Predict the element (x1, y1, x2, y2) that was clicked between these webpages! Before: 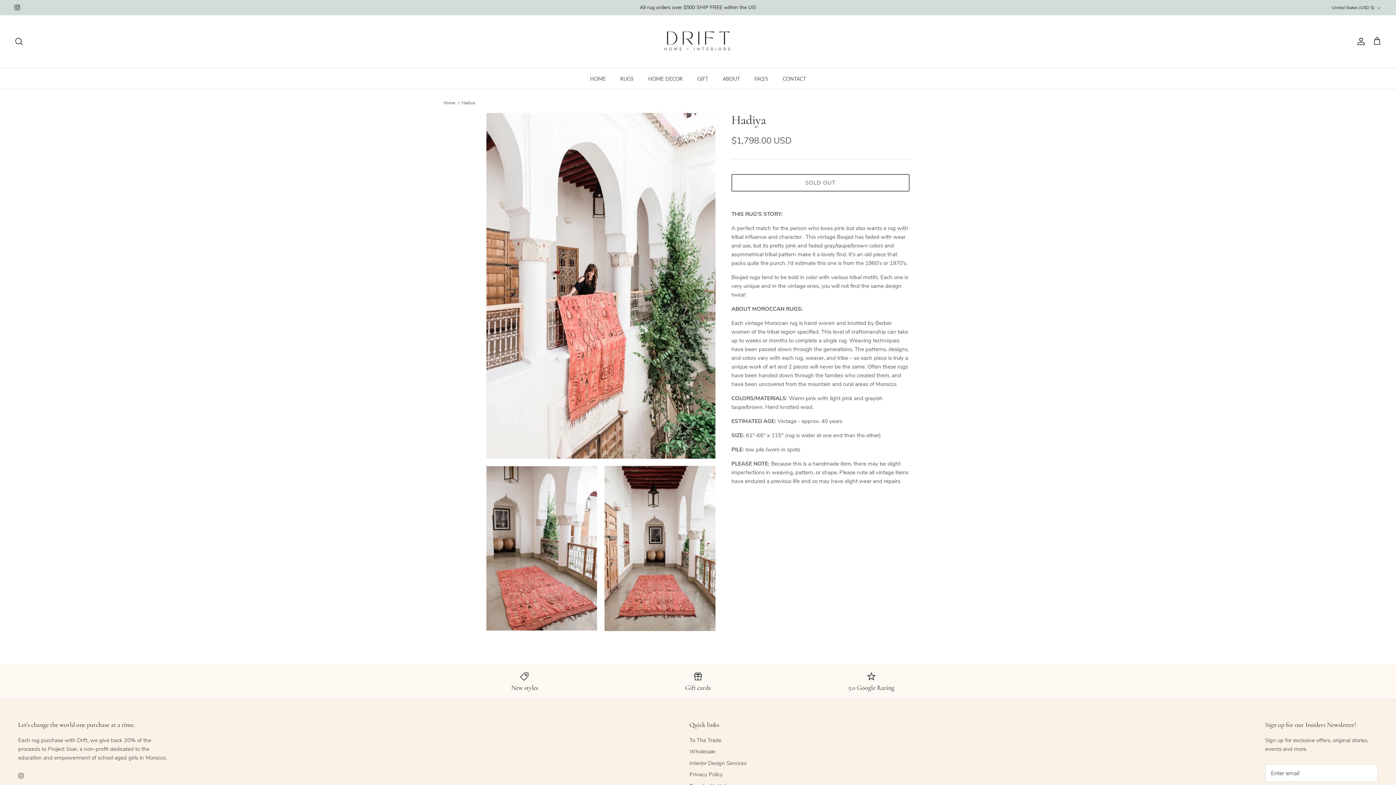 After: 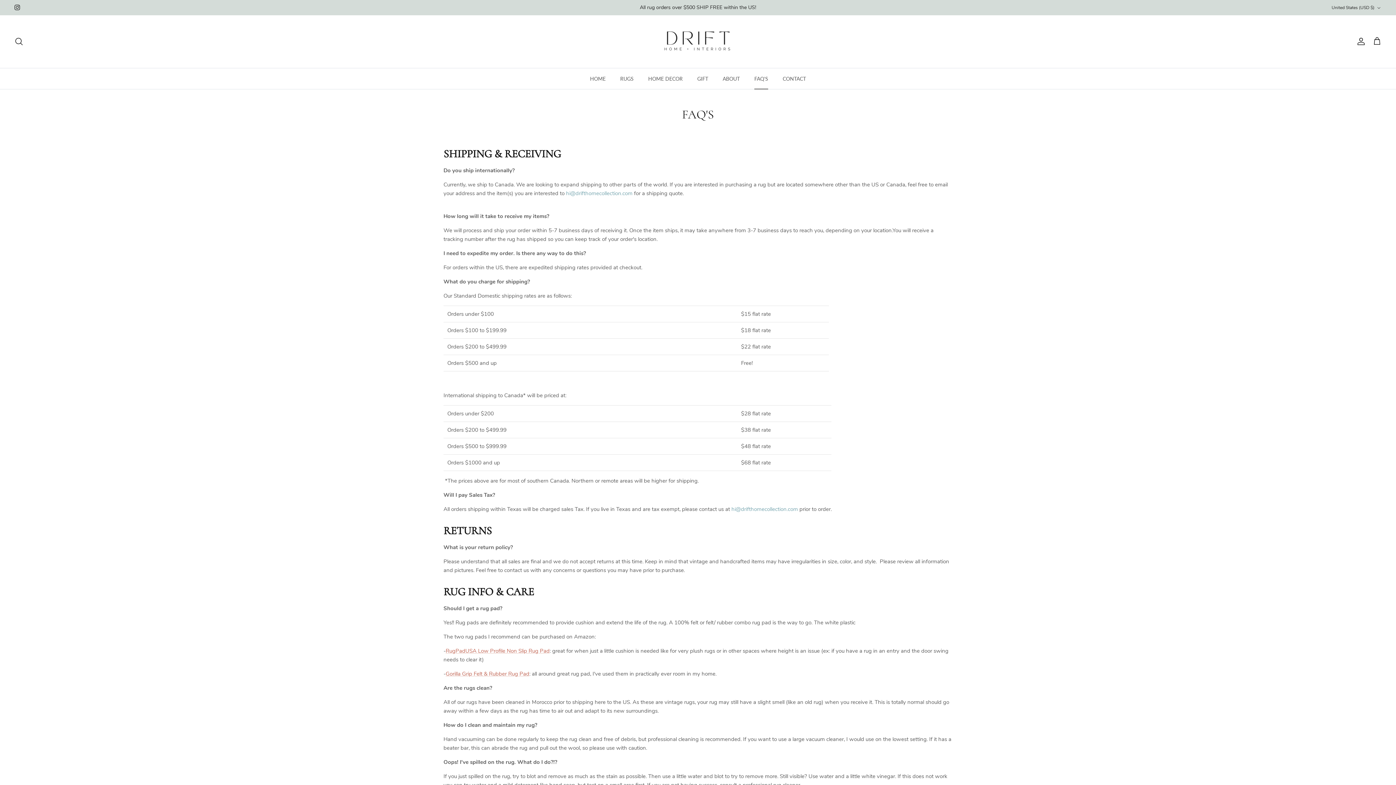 Action: label: FAQ'S bbox: (748, 68, 774, 89)